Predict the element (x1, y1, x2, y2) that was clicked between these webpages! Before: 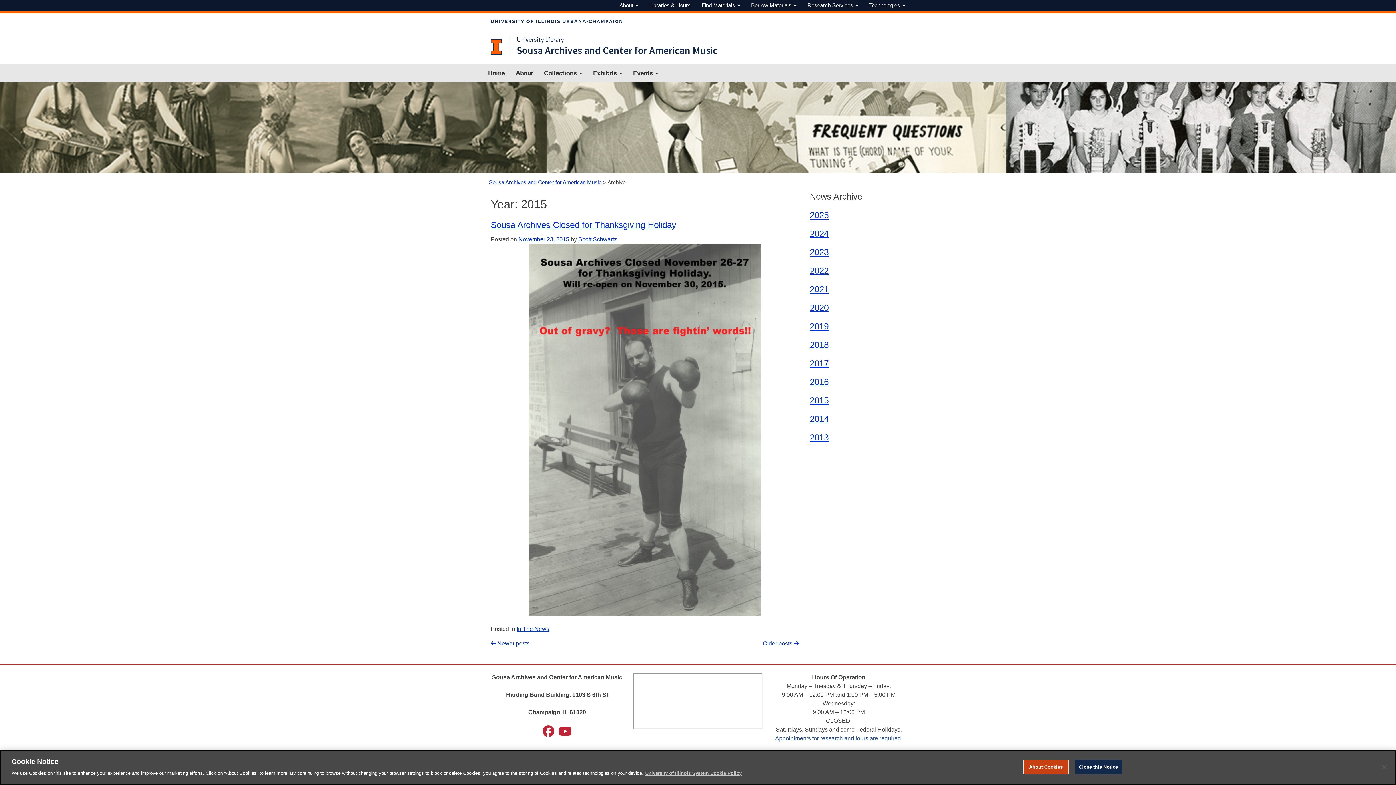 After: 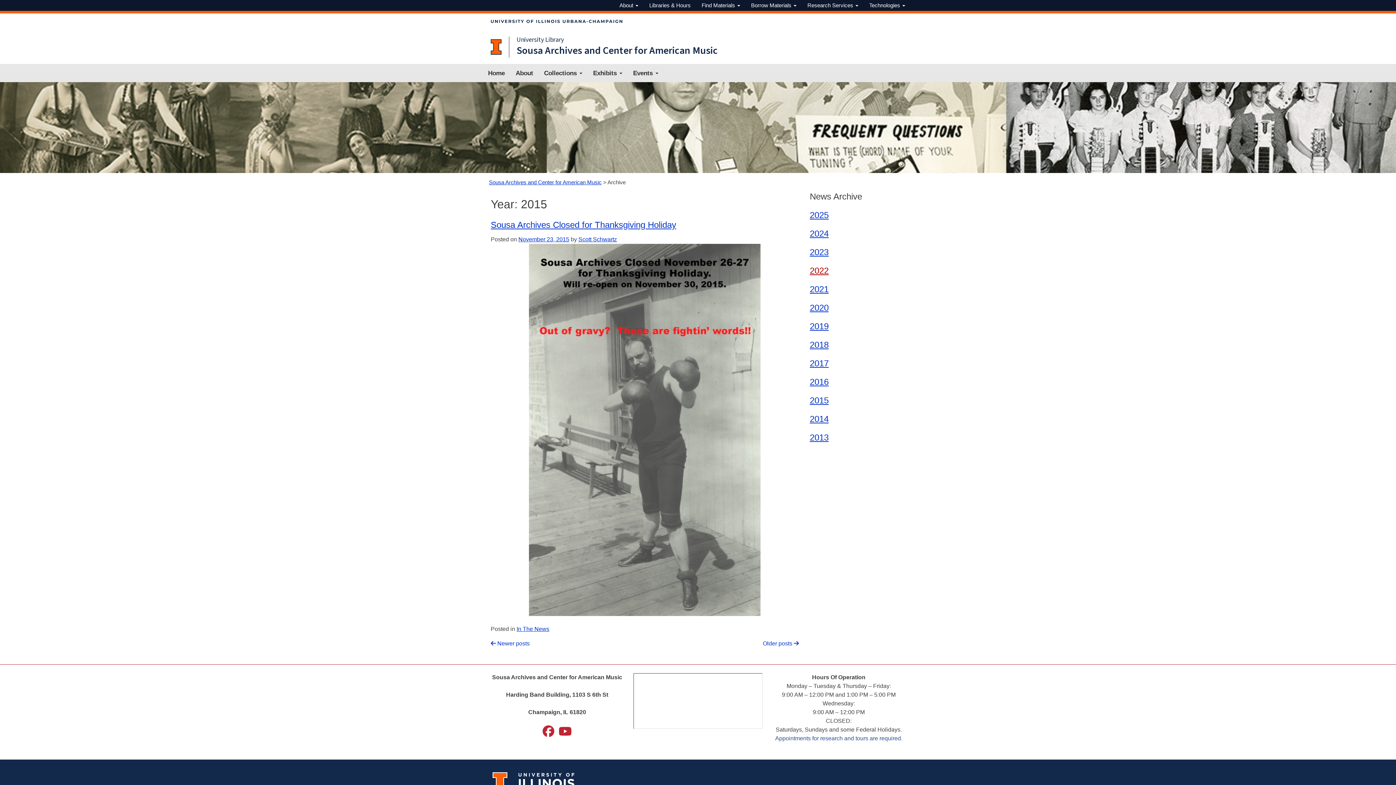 Action: label: 2022 bbox: (810, 264, 905, 277)